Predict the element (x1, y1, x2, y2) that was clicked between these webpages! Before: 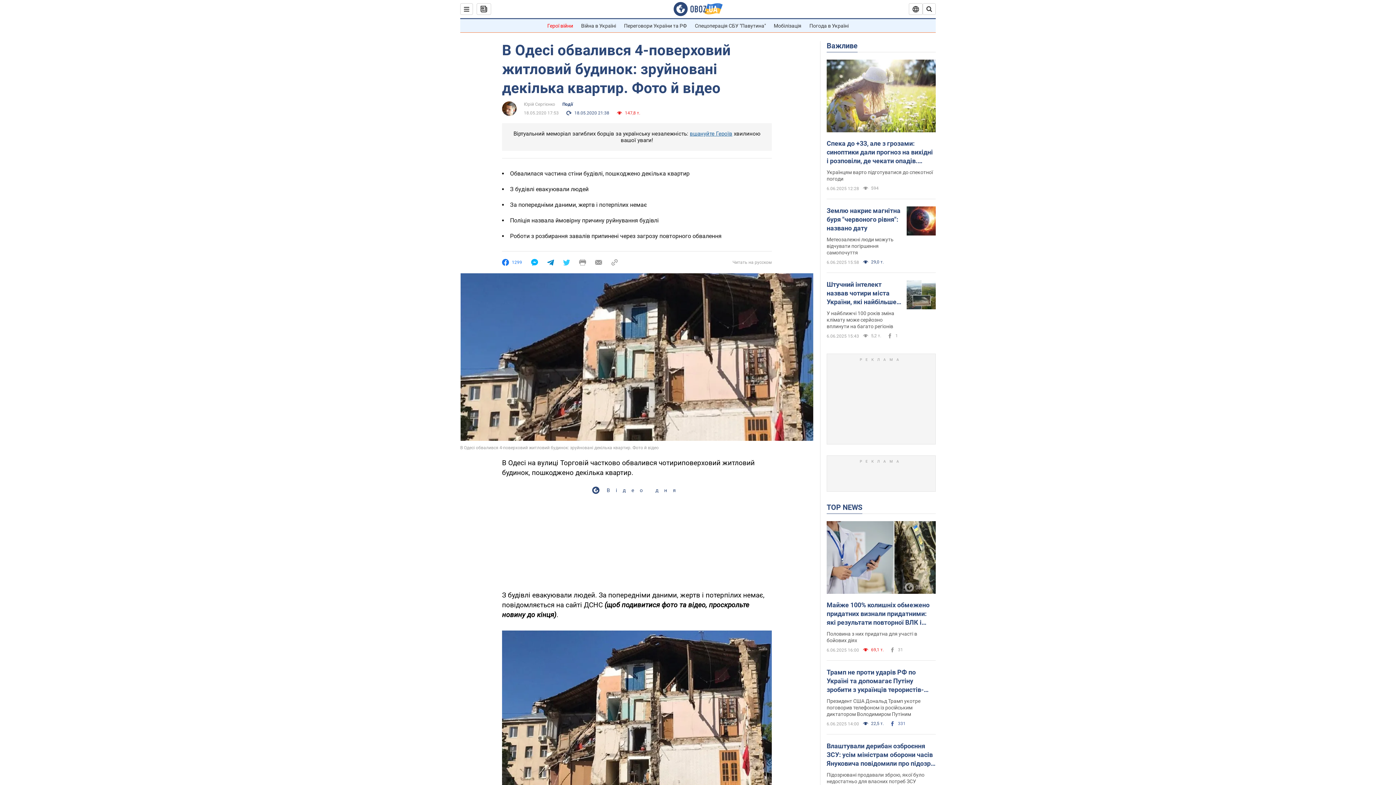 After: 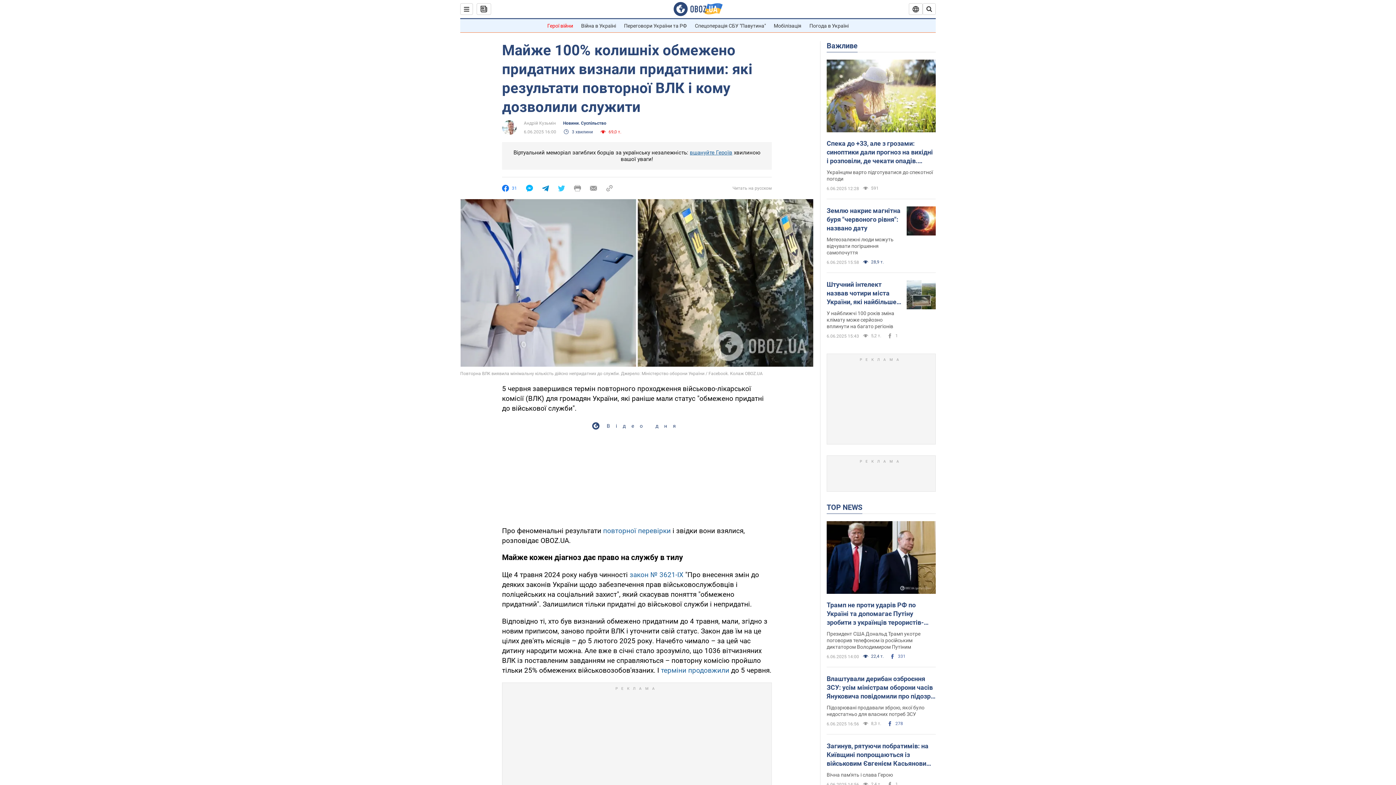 Action: bbox: (826, 521, 936, 595)